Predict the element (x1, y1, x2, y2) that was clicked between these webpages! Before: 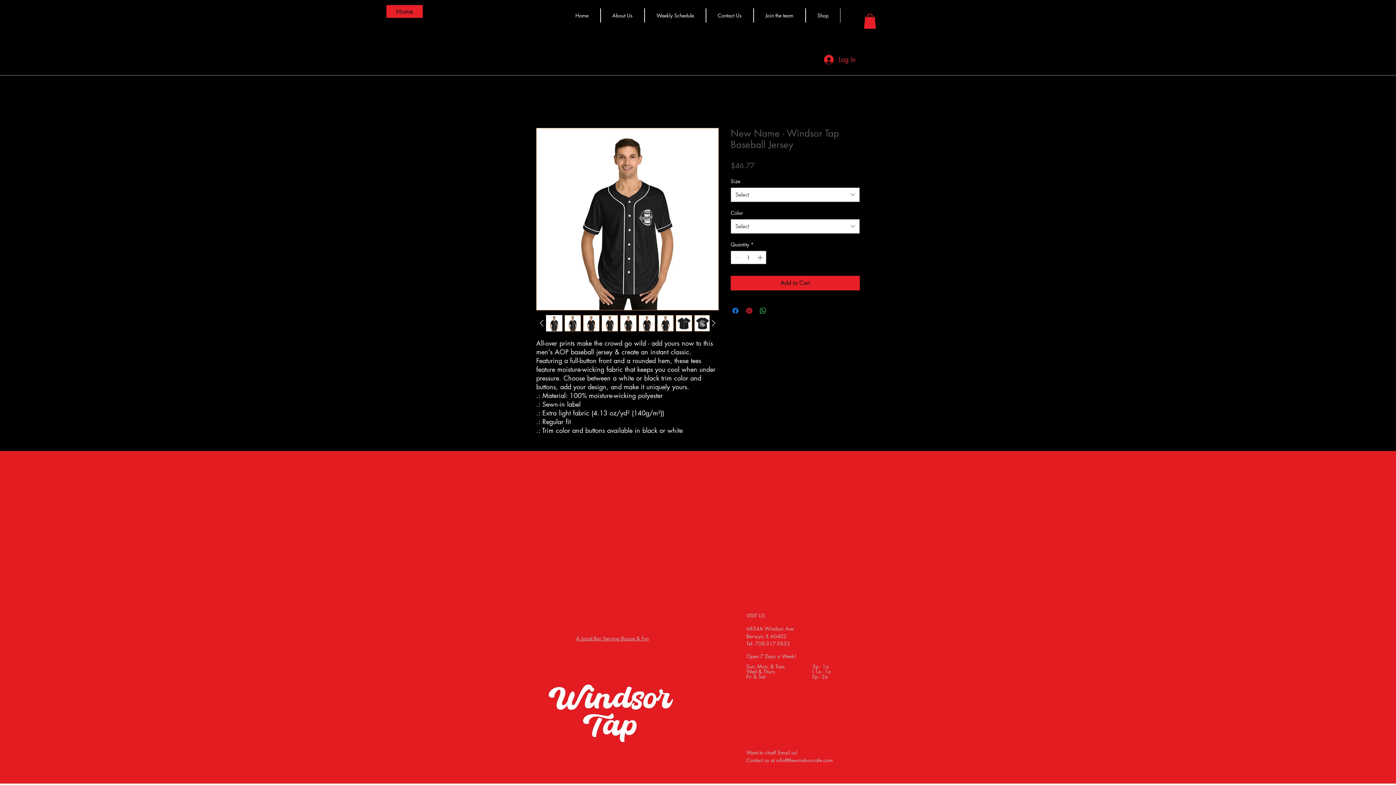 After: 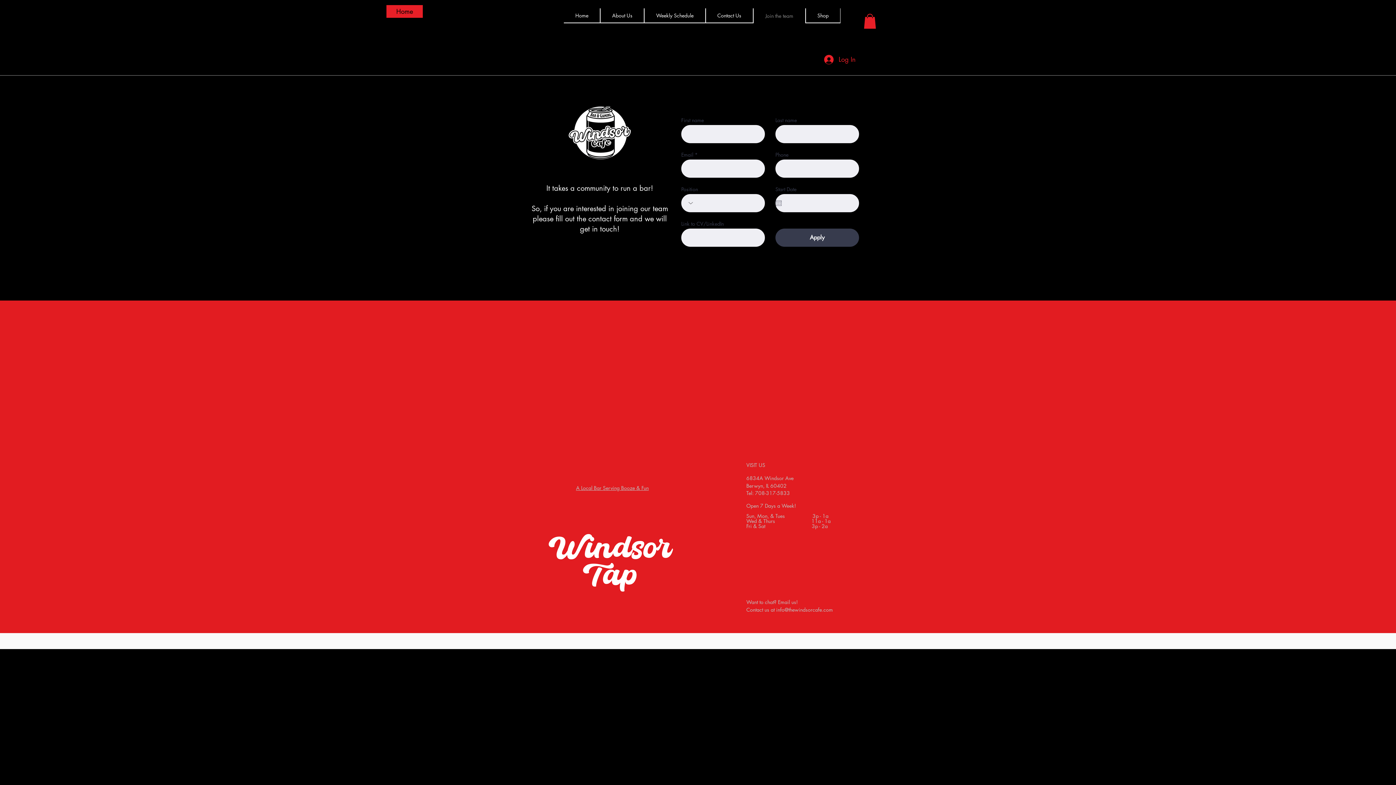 Action: bbox: (754, 8, 805, 22) label: Join the team